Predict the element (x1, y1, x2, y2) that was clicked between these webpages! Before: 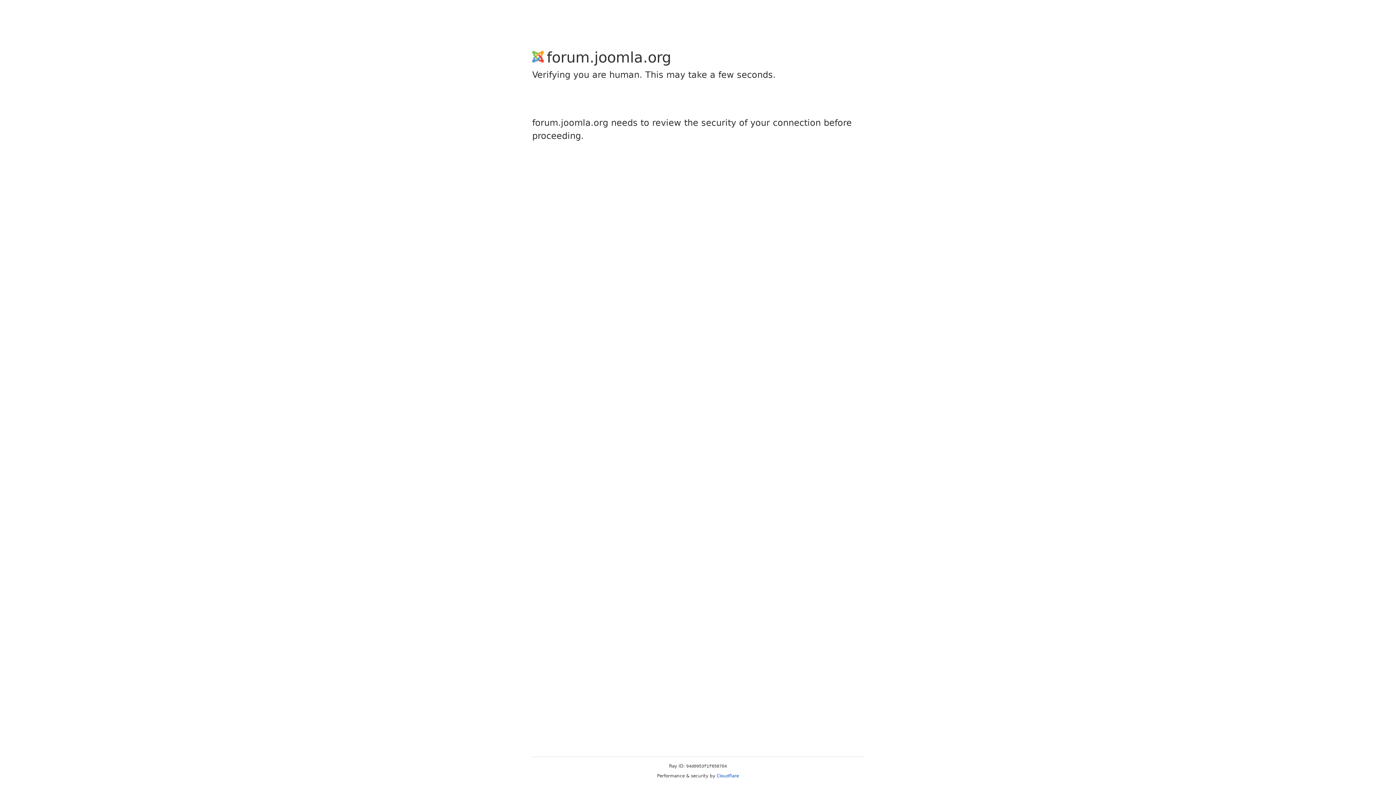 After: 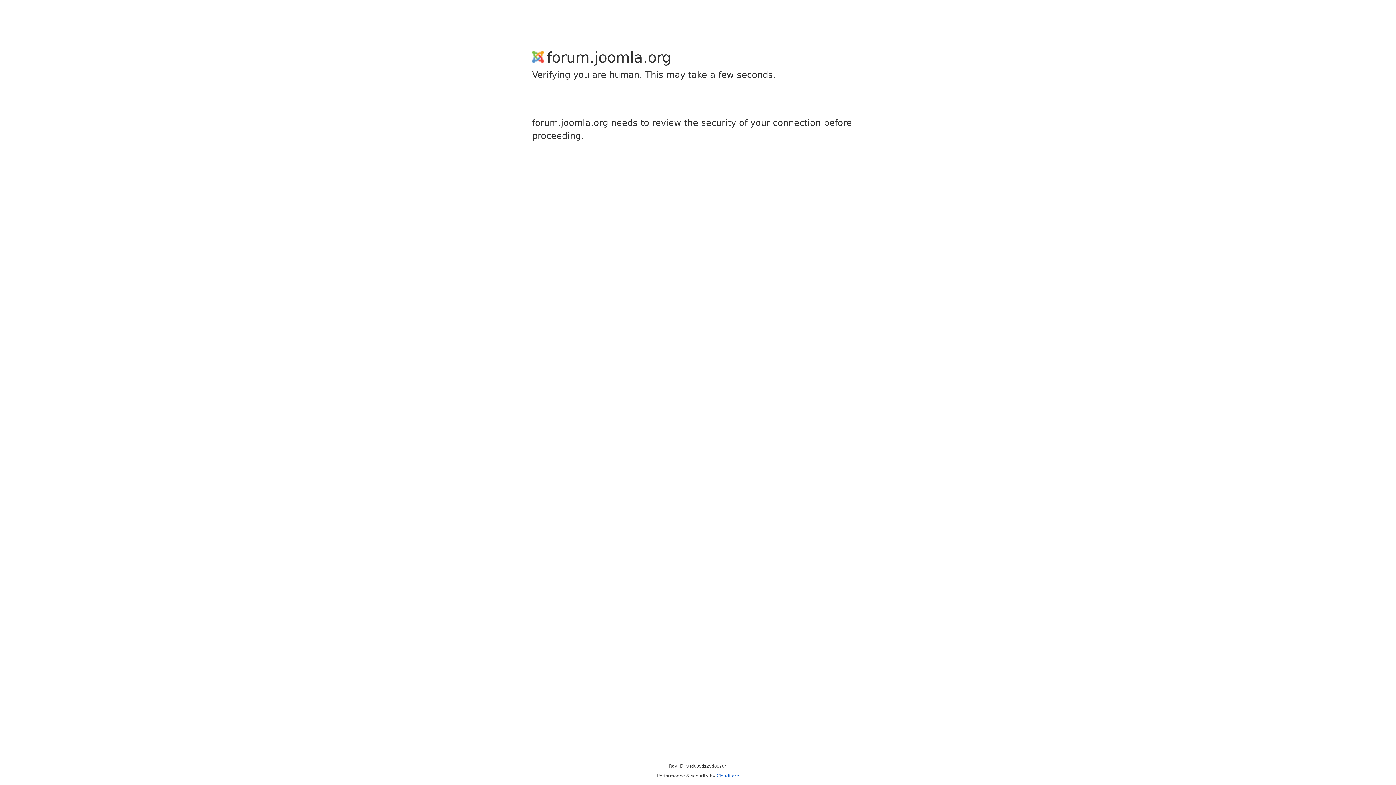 Action: bbox: (716, 773, 739, 778) label: Cloudflare